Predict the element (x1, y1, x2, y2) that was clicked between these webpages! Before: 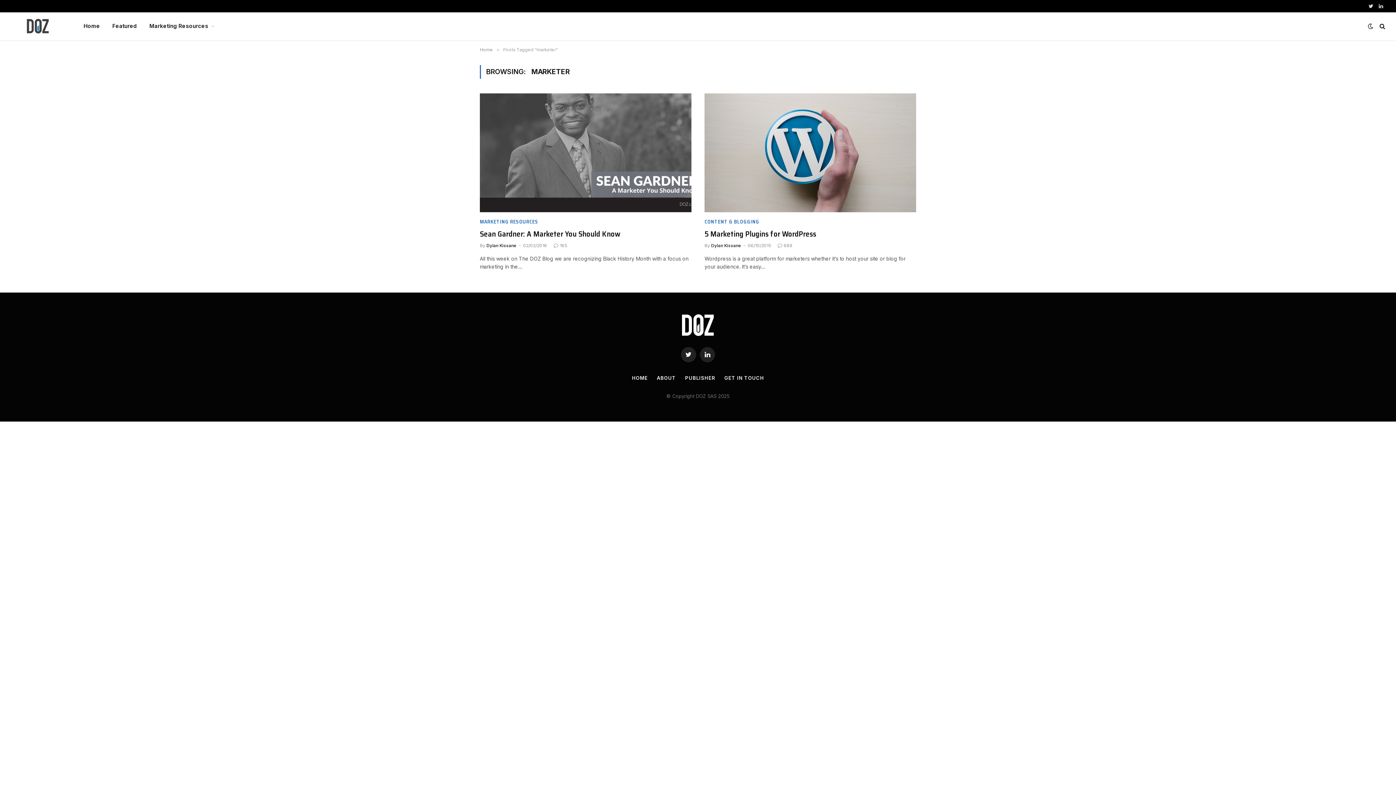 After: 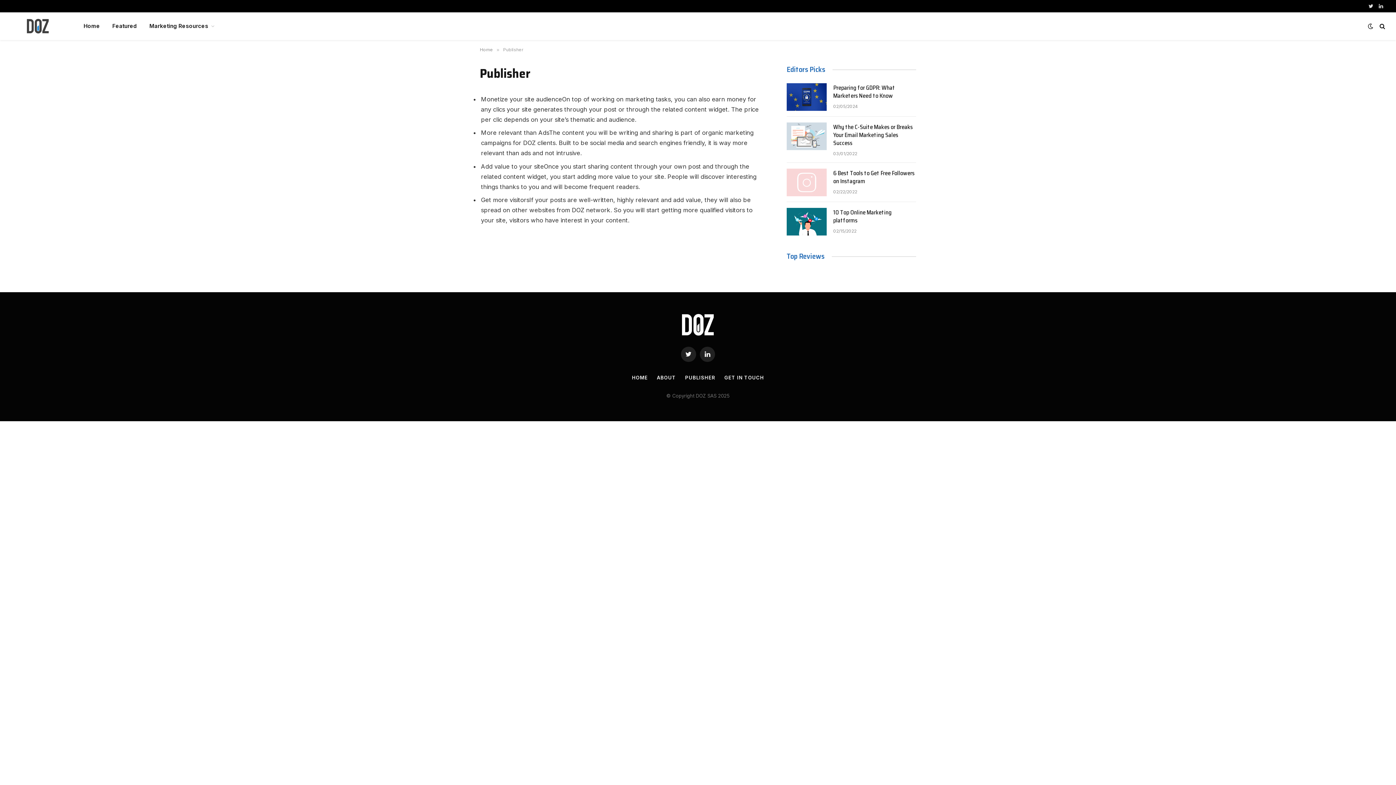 Action: bbox: (685, 375, 715, 381) label: PUBLISHER